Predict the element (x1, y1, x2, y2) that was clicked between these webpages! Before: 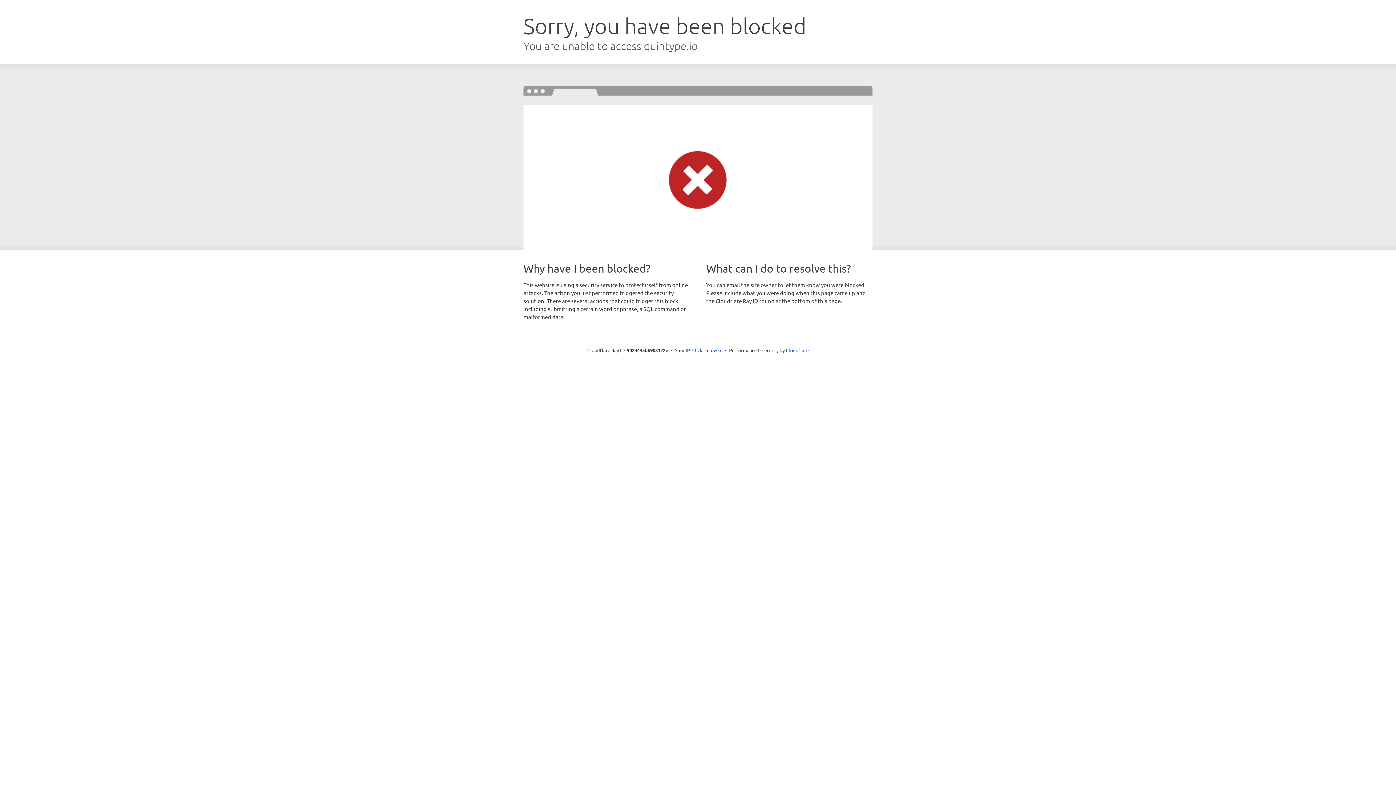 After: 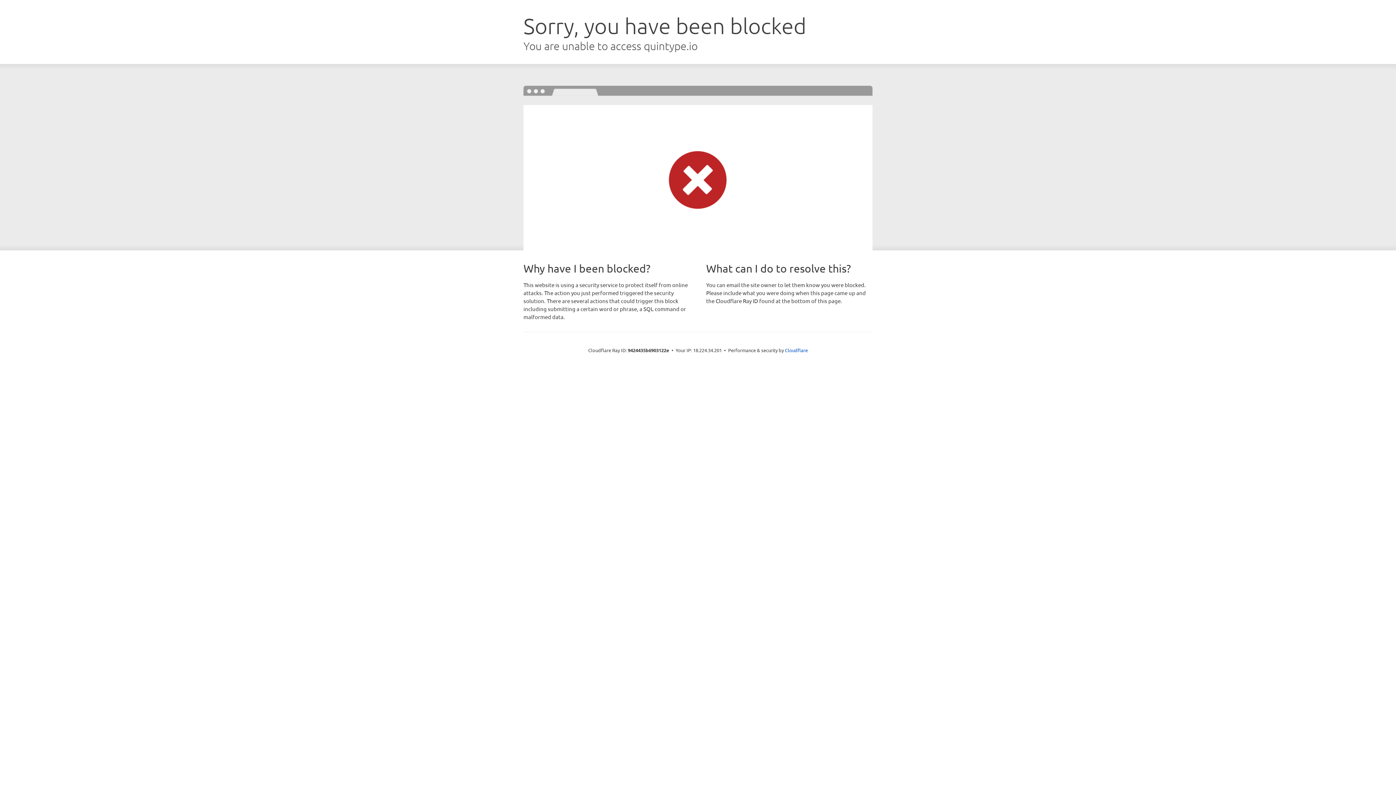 Action: label: Click to reveal bbox: (692, 346, 722, 353)